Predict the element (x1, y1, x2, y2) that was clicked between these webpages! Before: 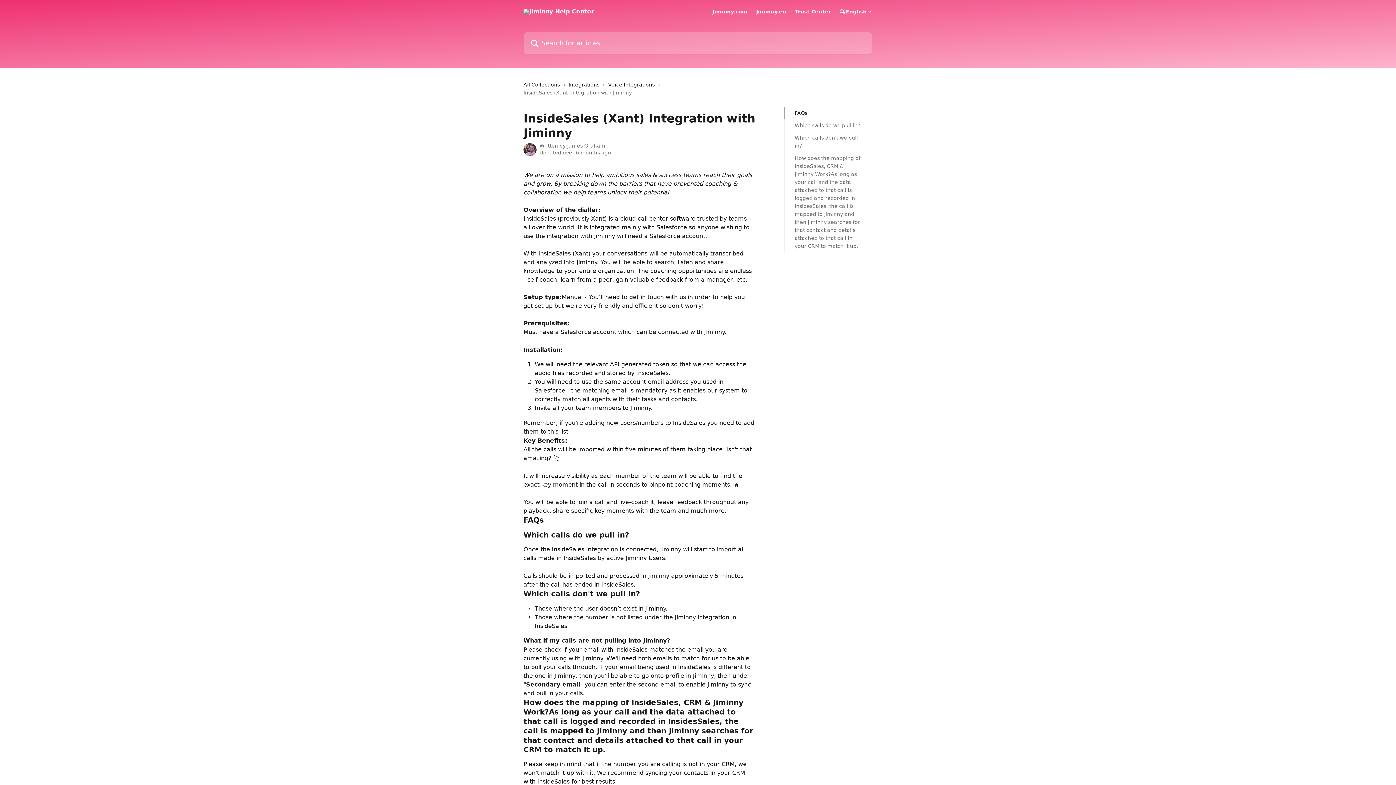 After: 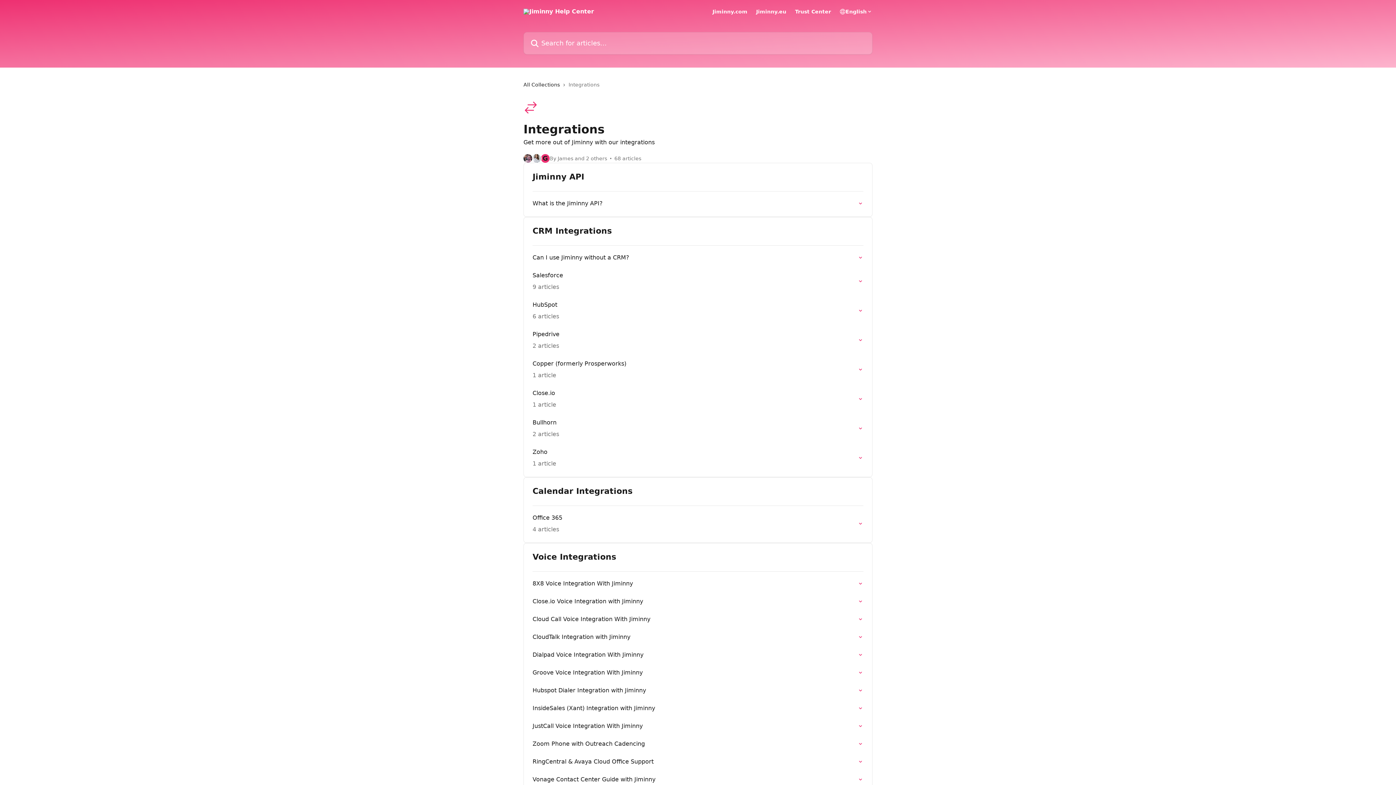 Action: label: Integrations bbox: (568, 80, 602, 88)